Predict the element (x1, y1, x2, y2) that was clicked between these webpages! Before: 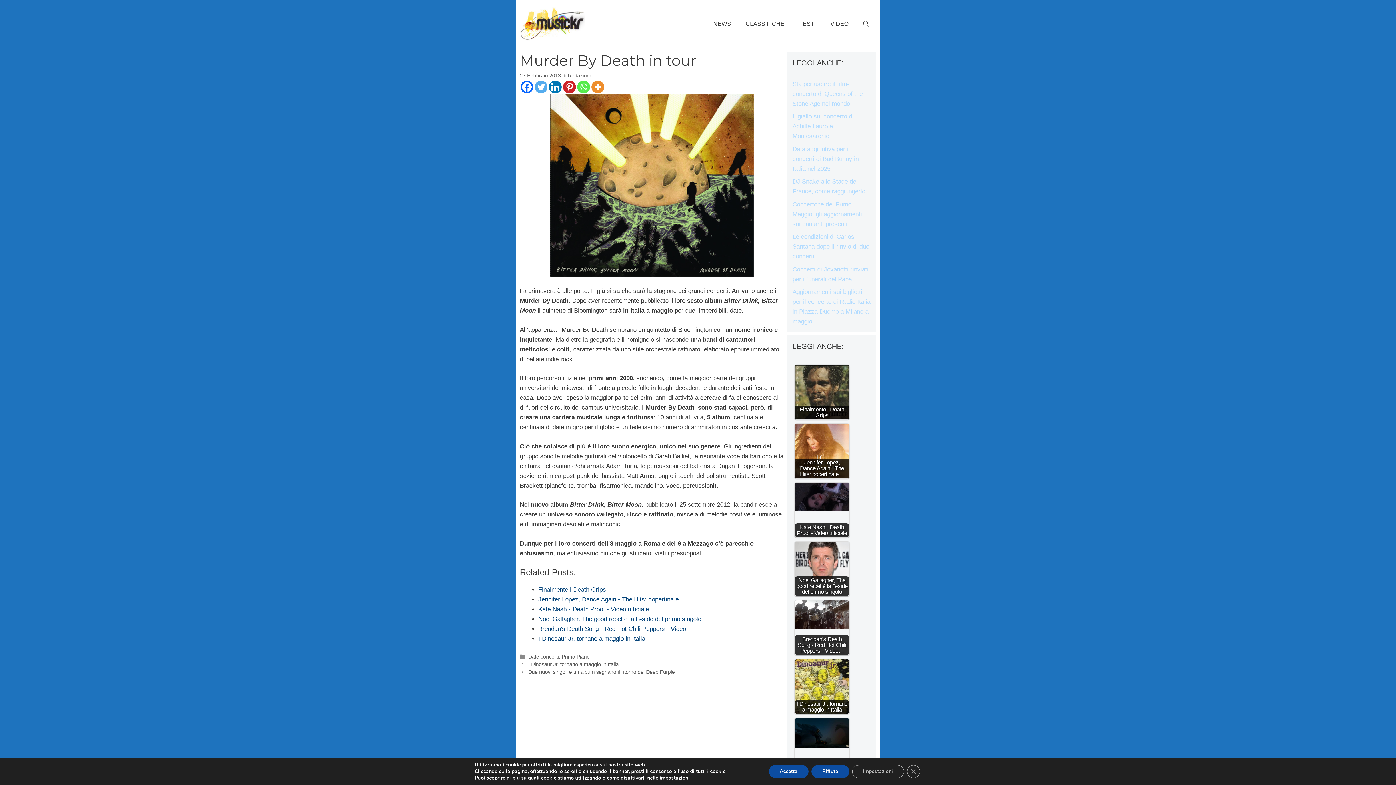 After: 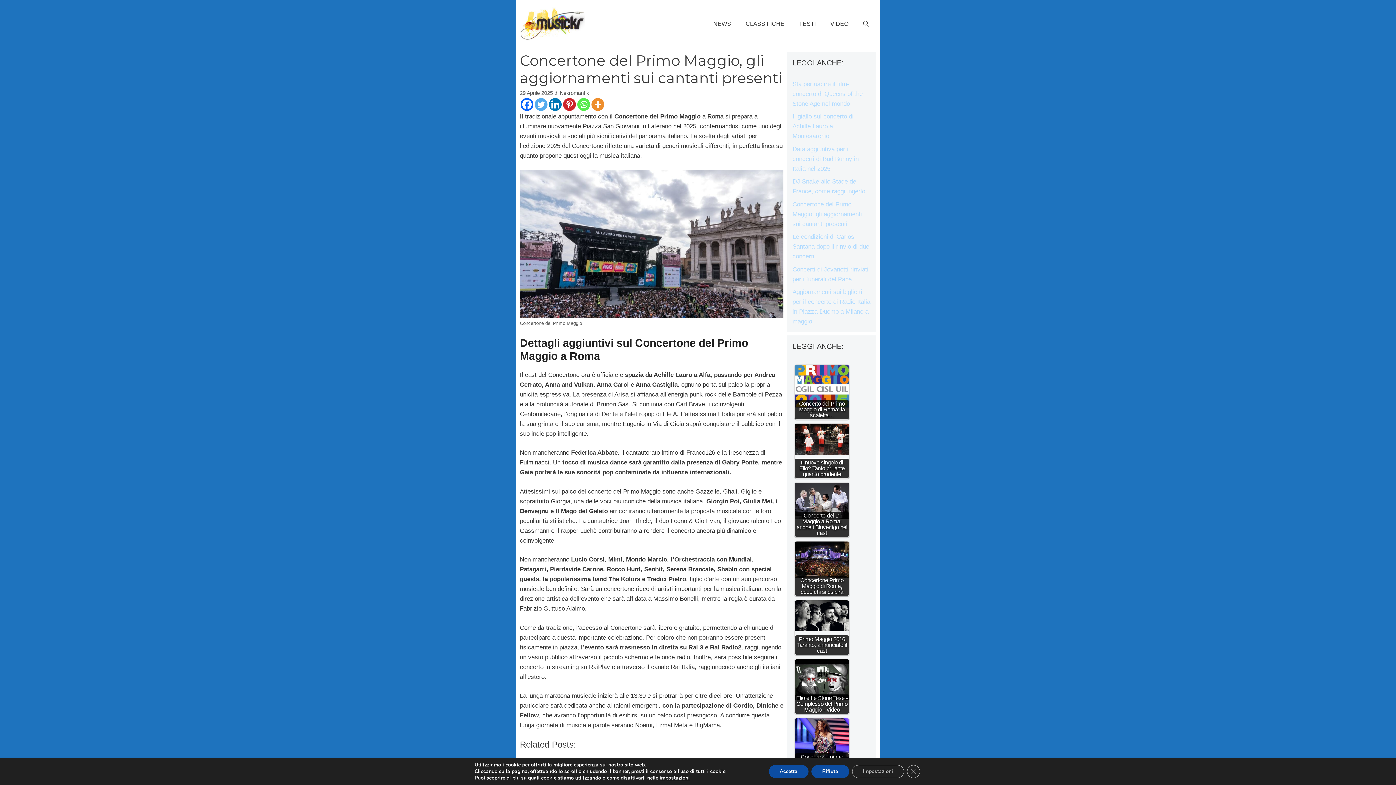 Action: bbox: (792, 200, 862, 227) label: Concertone del Primo Maggio, gli aggiornamenti sui cantanti presenti